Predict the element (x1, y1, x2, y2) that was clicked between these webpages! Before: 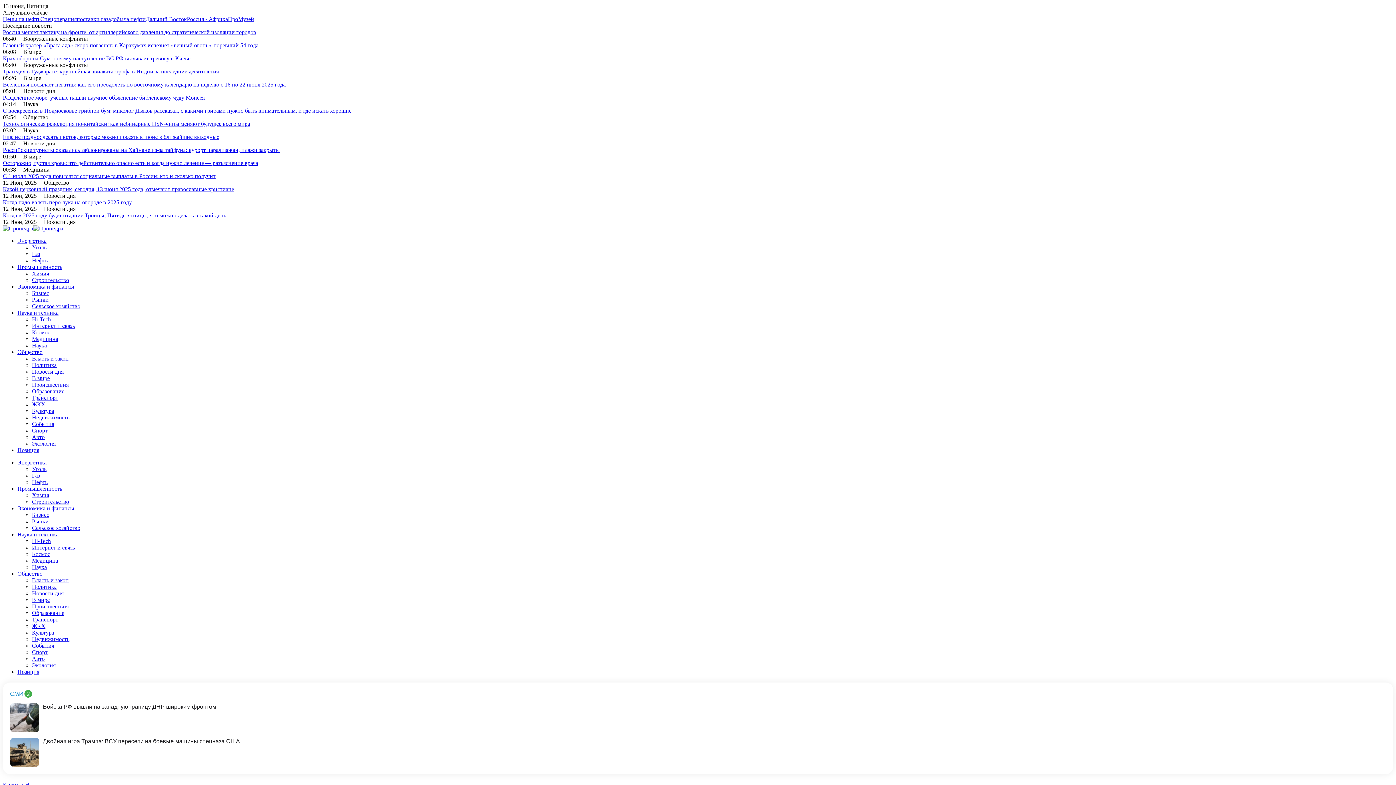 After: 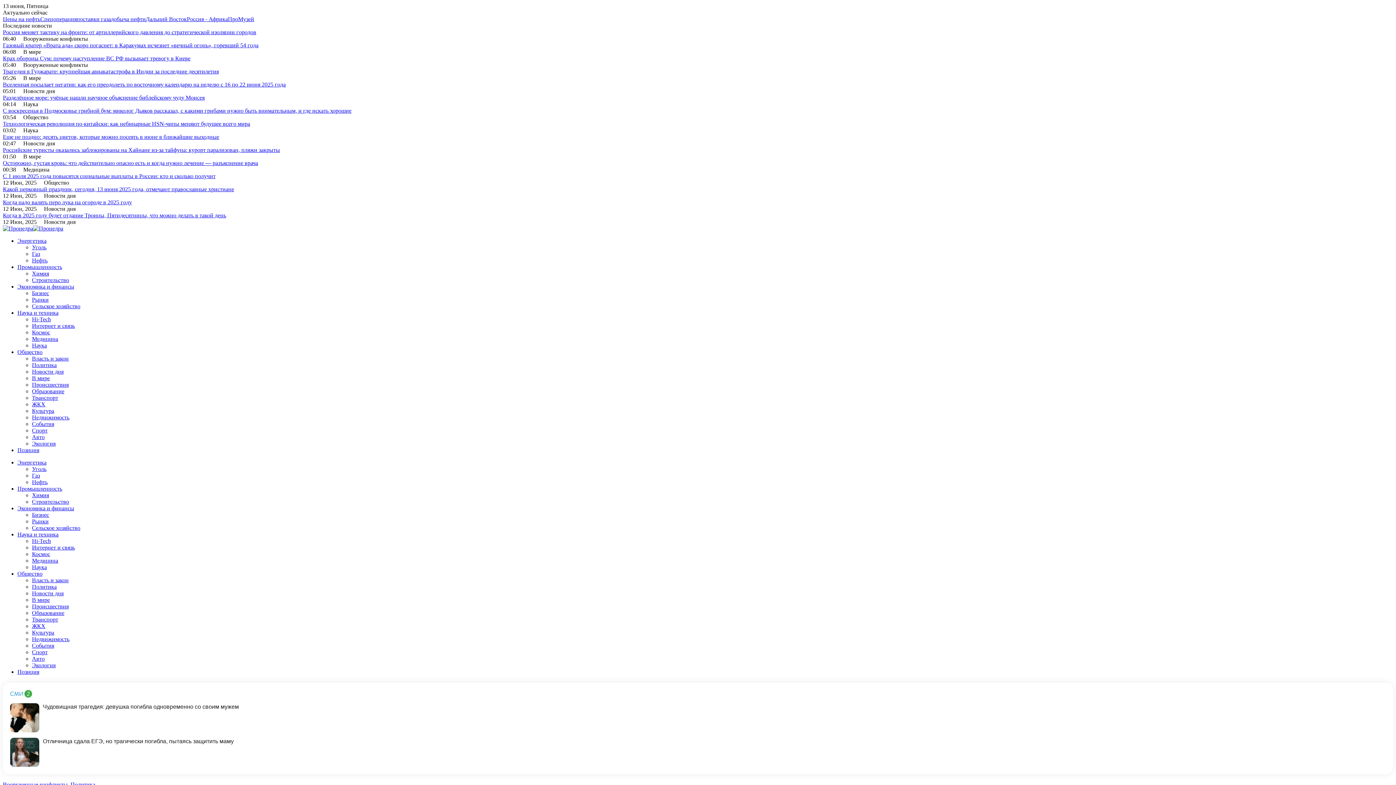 Action: label: Крах обороны Сум: почему наступление ВС РФ вызывает тревогу в Киеве bbox: (2, 55, 190, 61)